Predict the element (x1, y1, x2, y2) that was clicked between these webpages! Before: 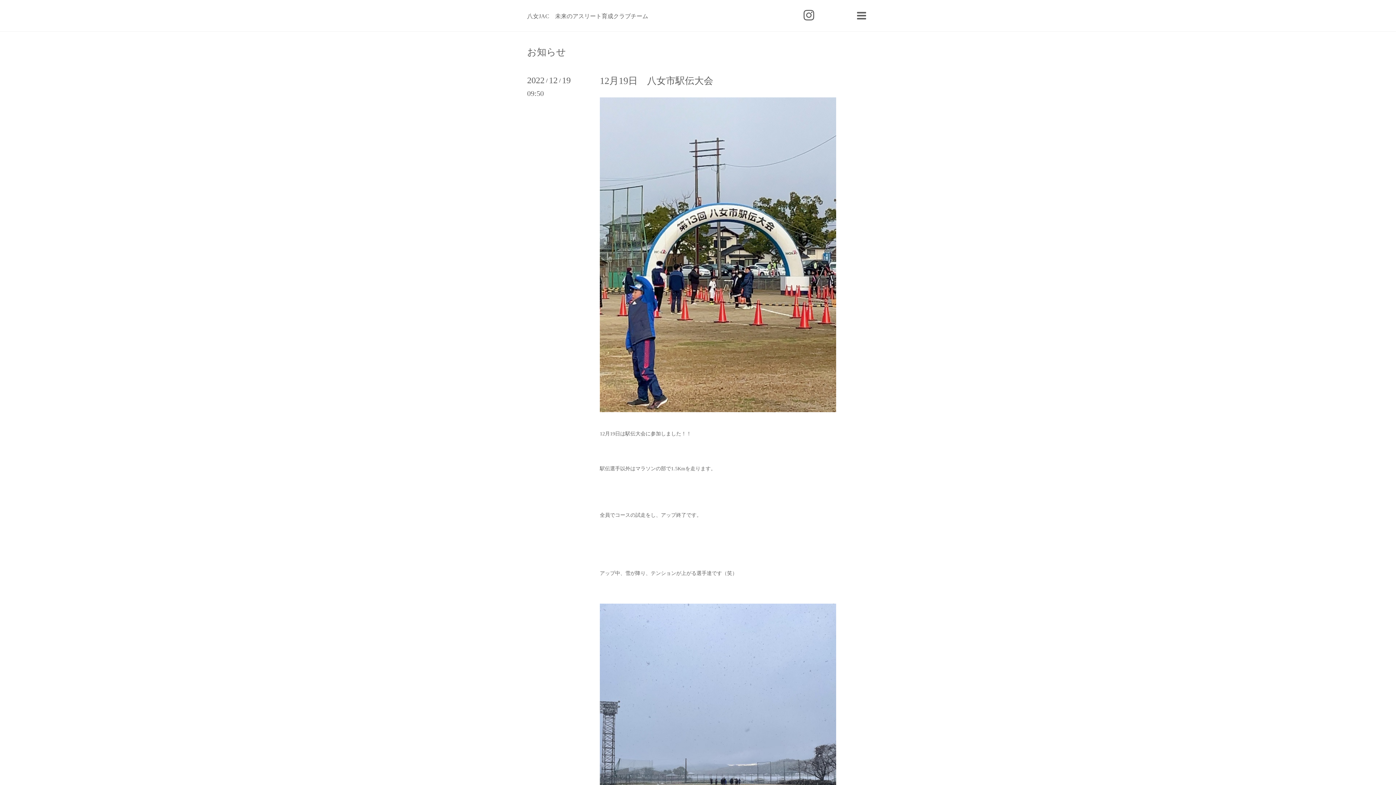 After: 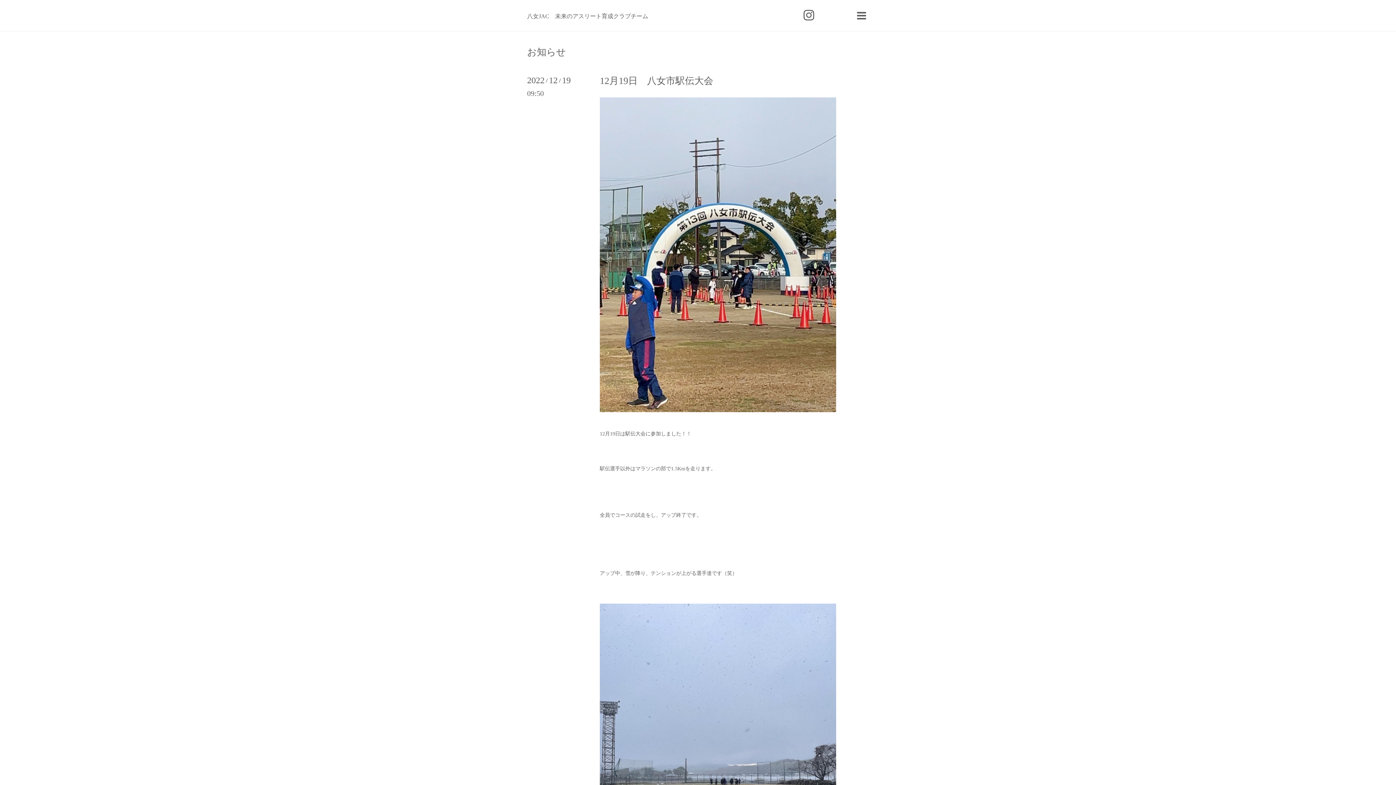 Action: bbox: (600, 408, 836, 413)